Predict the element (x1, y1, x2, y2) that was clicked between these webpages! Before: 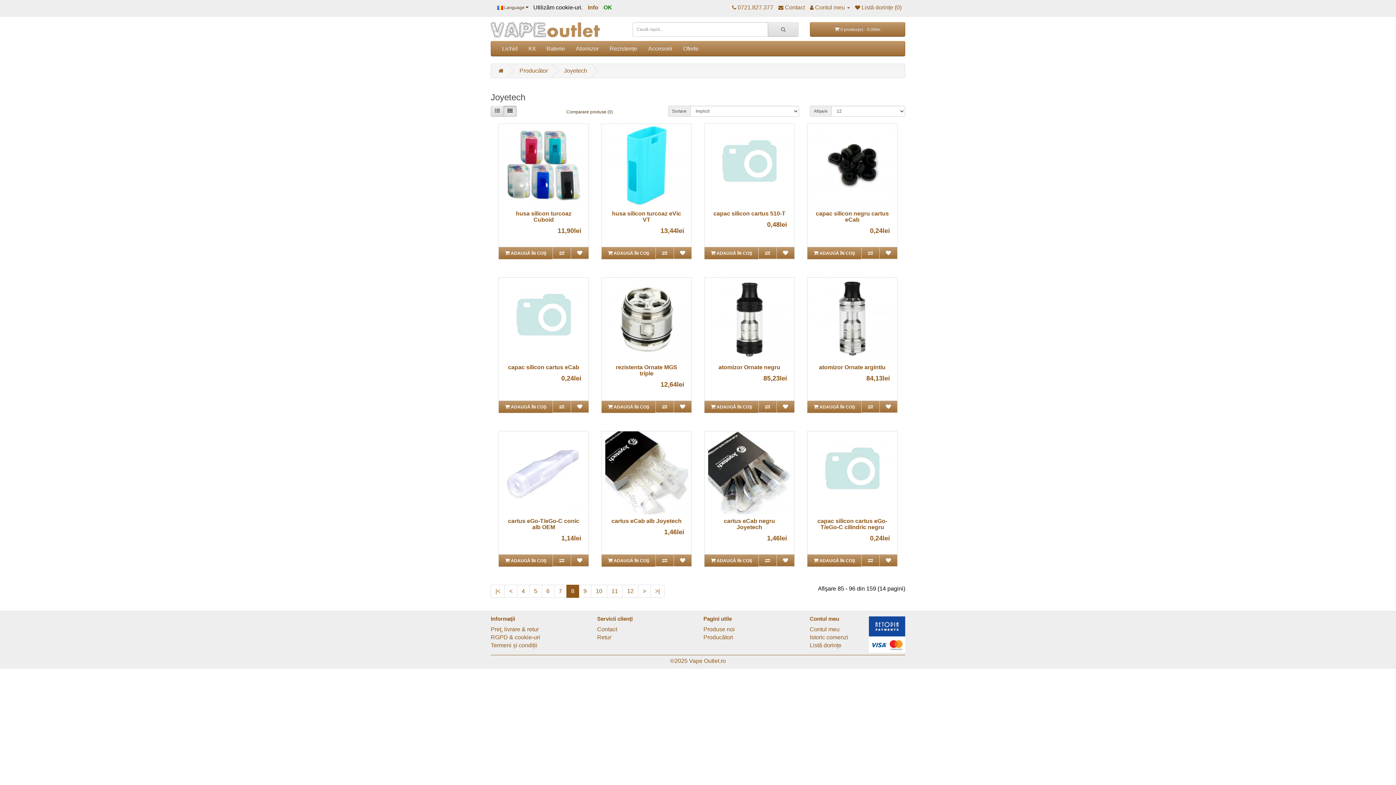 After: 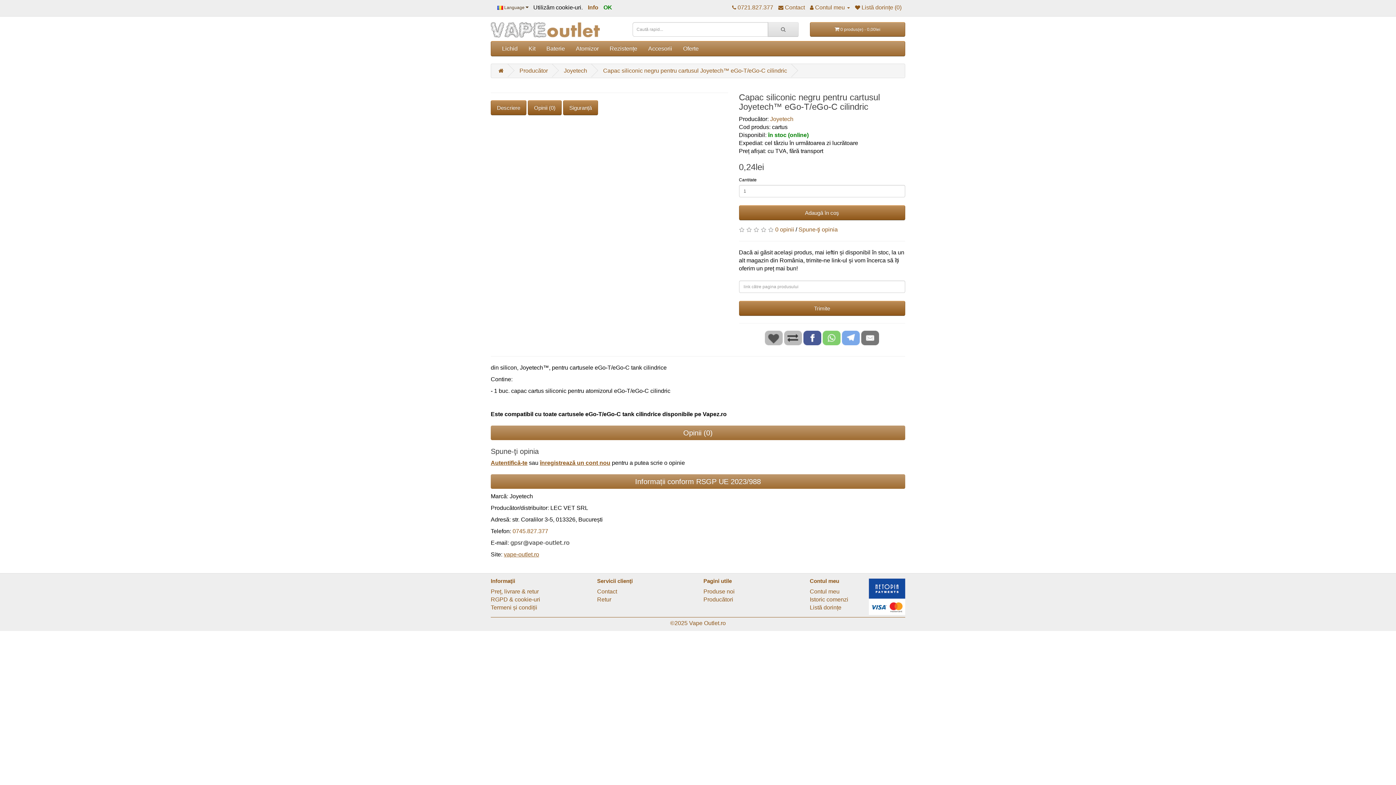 Action: bbox: (817, 518, 887, 530) label: capac silicon cartus eGo-T/eGo-C cilindric negru